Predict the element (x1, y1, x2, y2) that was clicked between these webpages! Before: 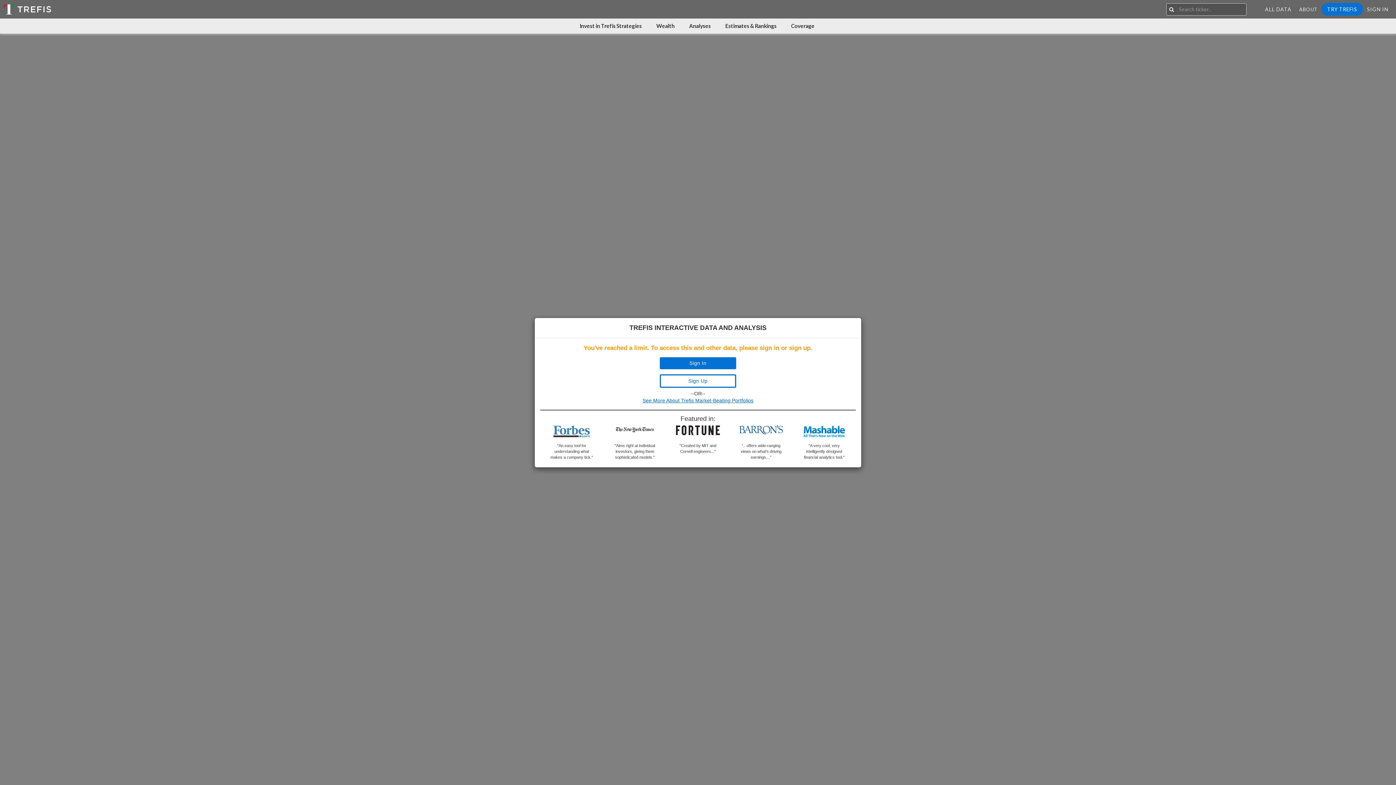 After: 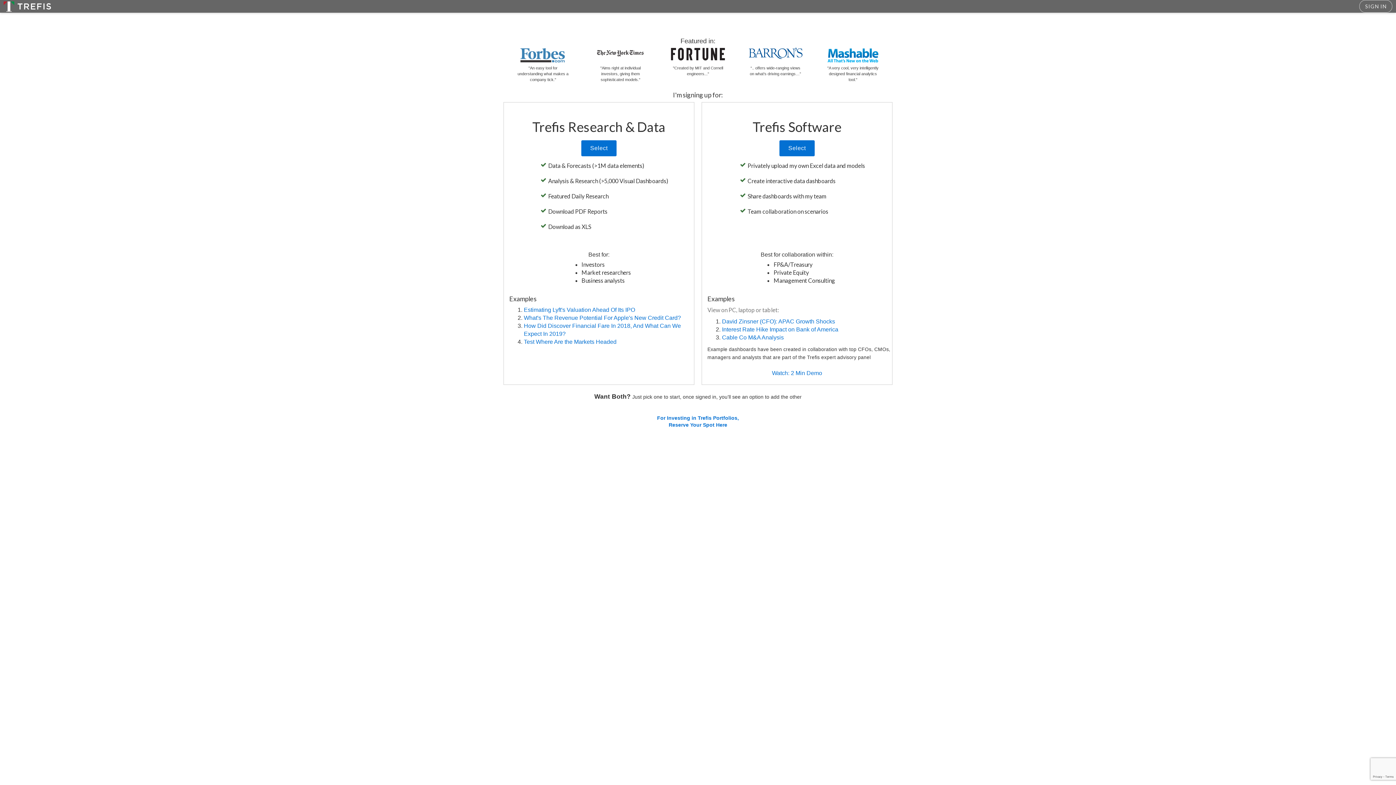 Action: label: Sign Up bbox: (660, 374, 736, 387)